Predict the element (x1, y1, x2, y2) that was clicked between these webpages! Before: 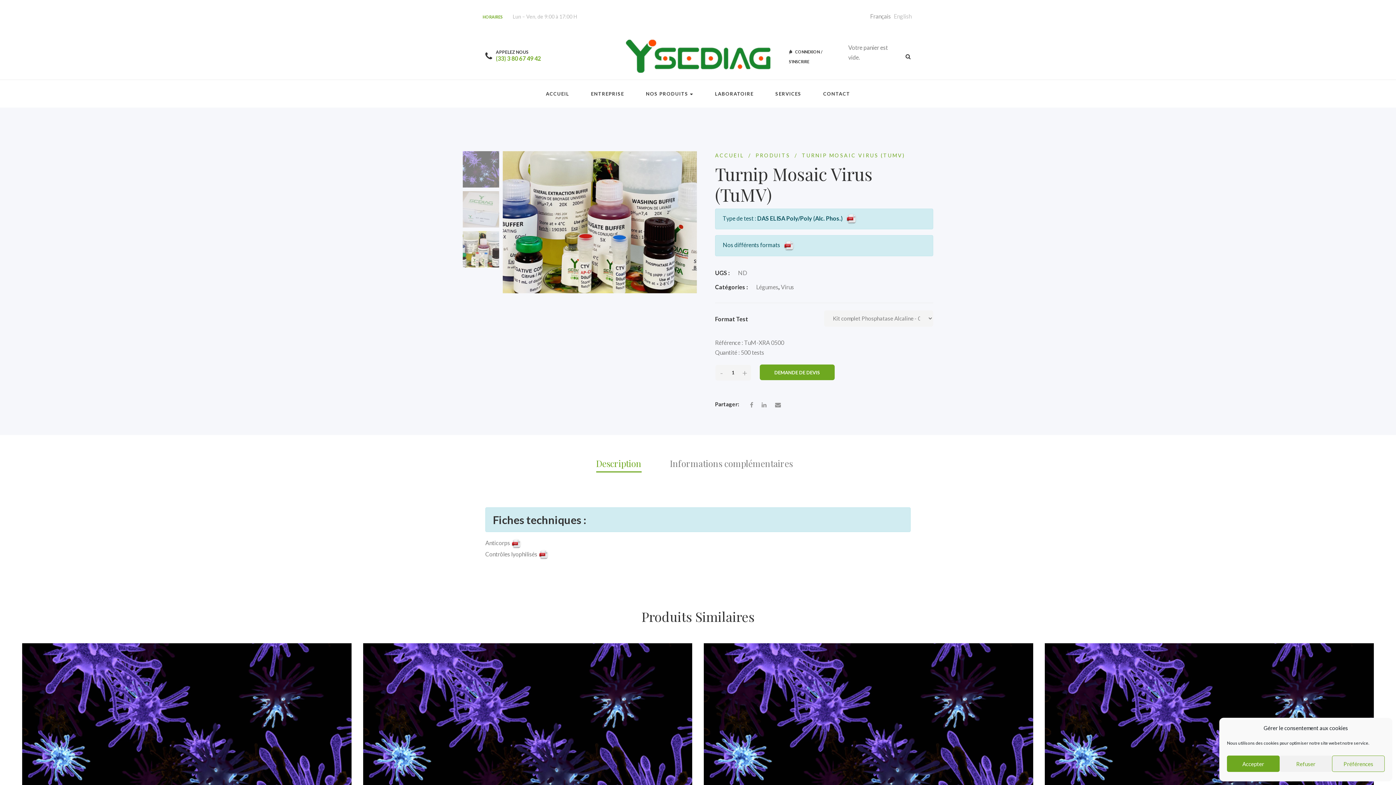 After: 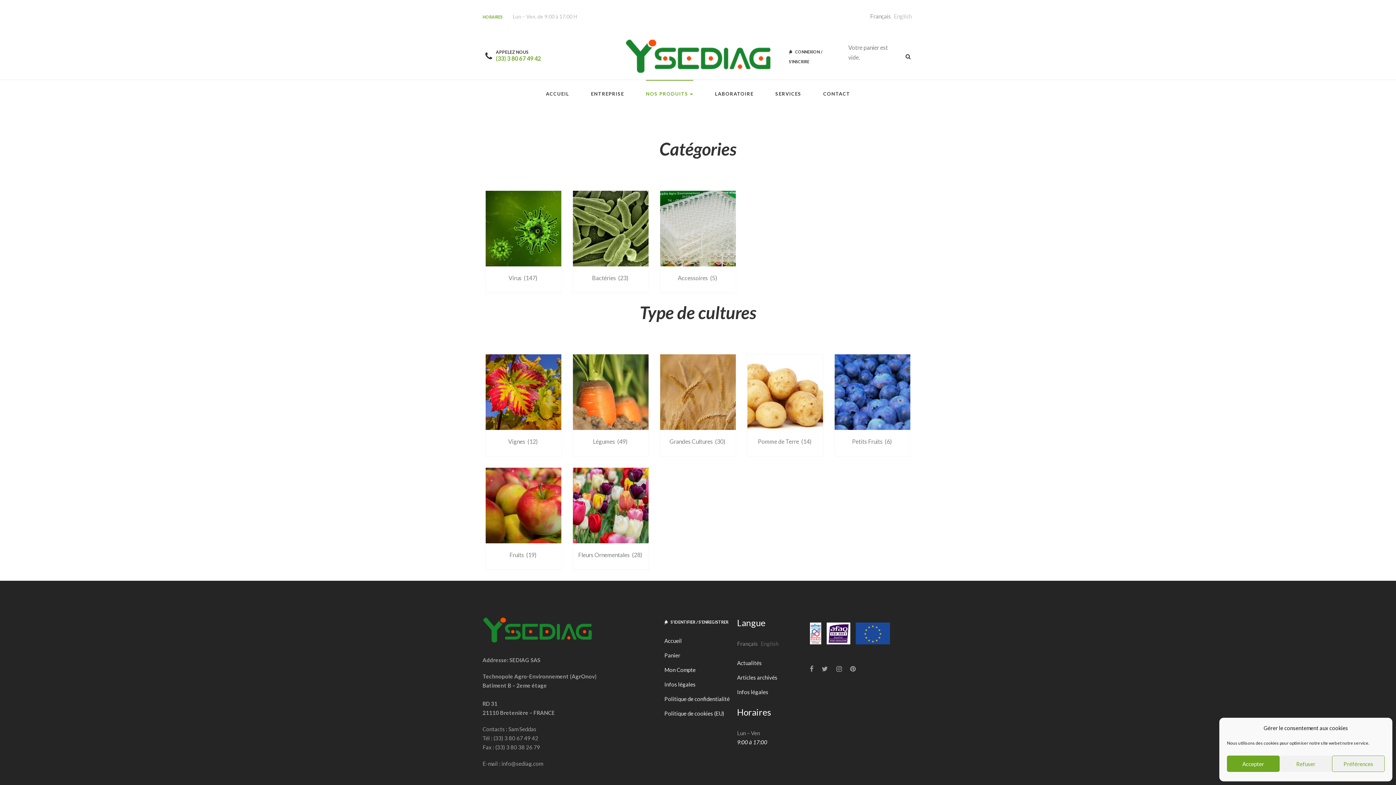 Action: label: NOS PRODUITS bbox: (646, 85, 693, 101)